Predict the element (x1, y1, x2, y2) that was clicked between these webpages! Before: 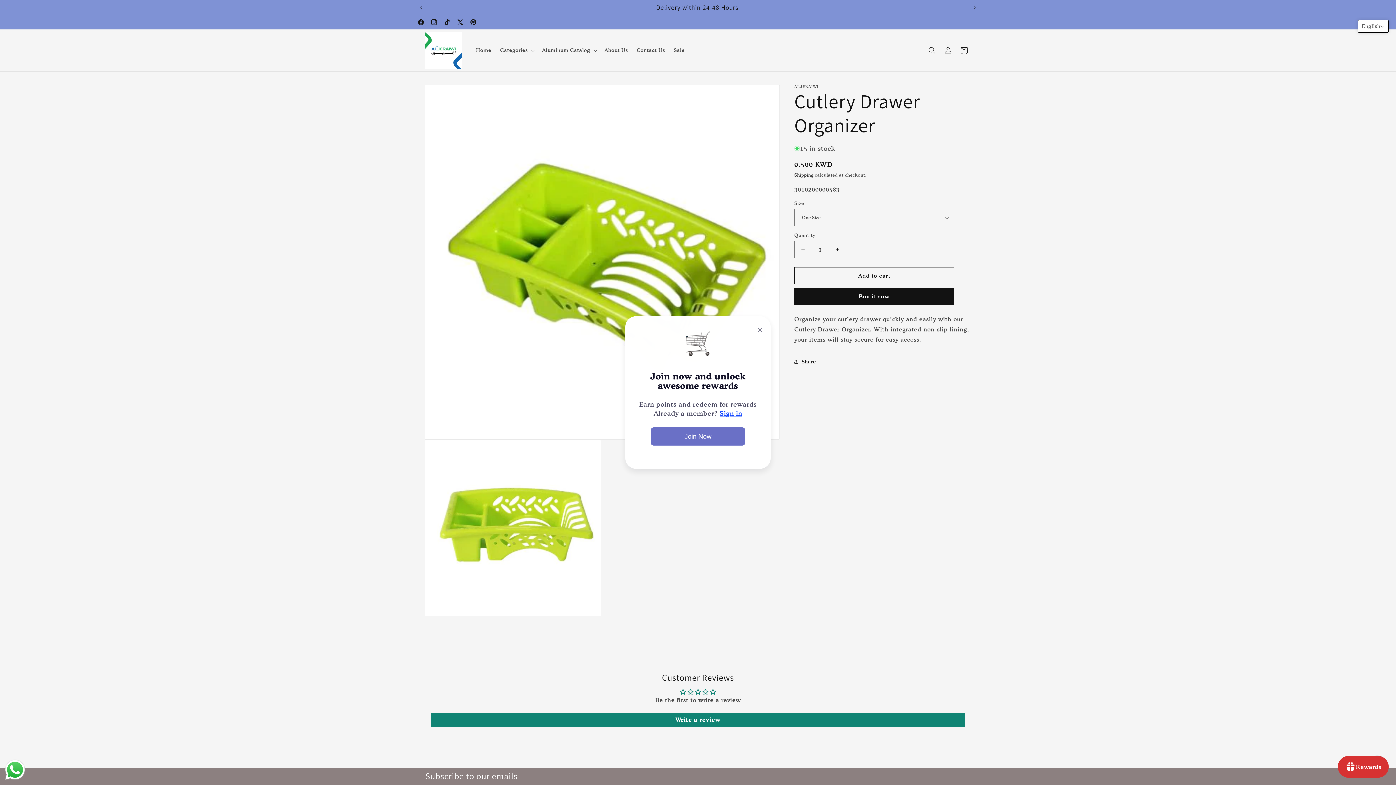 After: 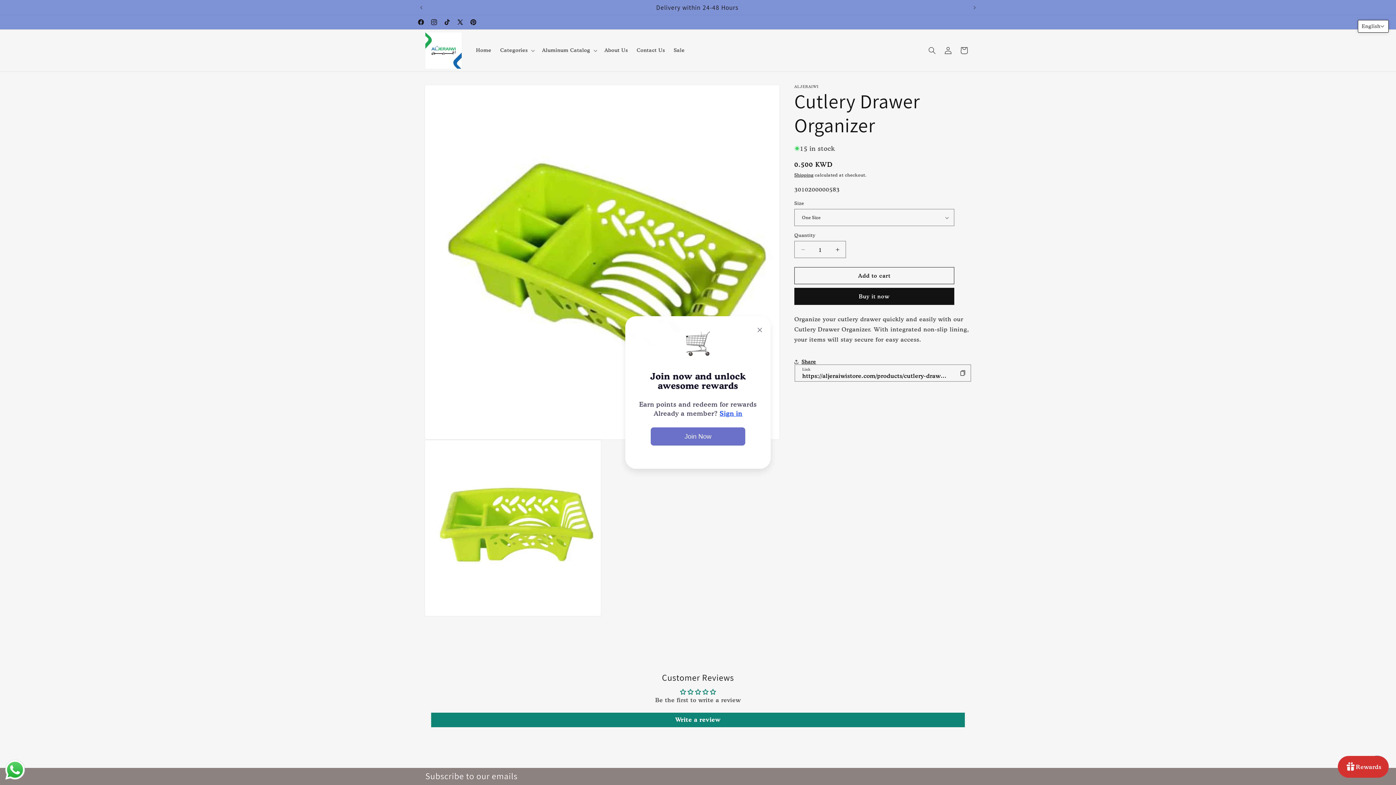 Action: label: Share bbox: (794, 353, 816, 369)